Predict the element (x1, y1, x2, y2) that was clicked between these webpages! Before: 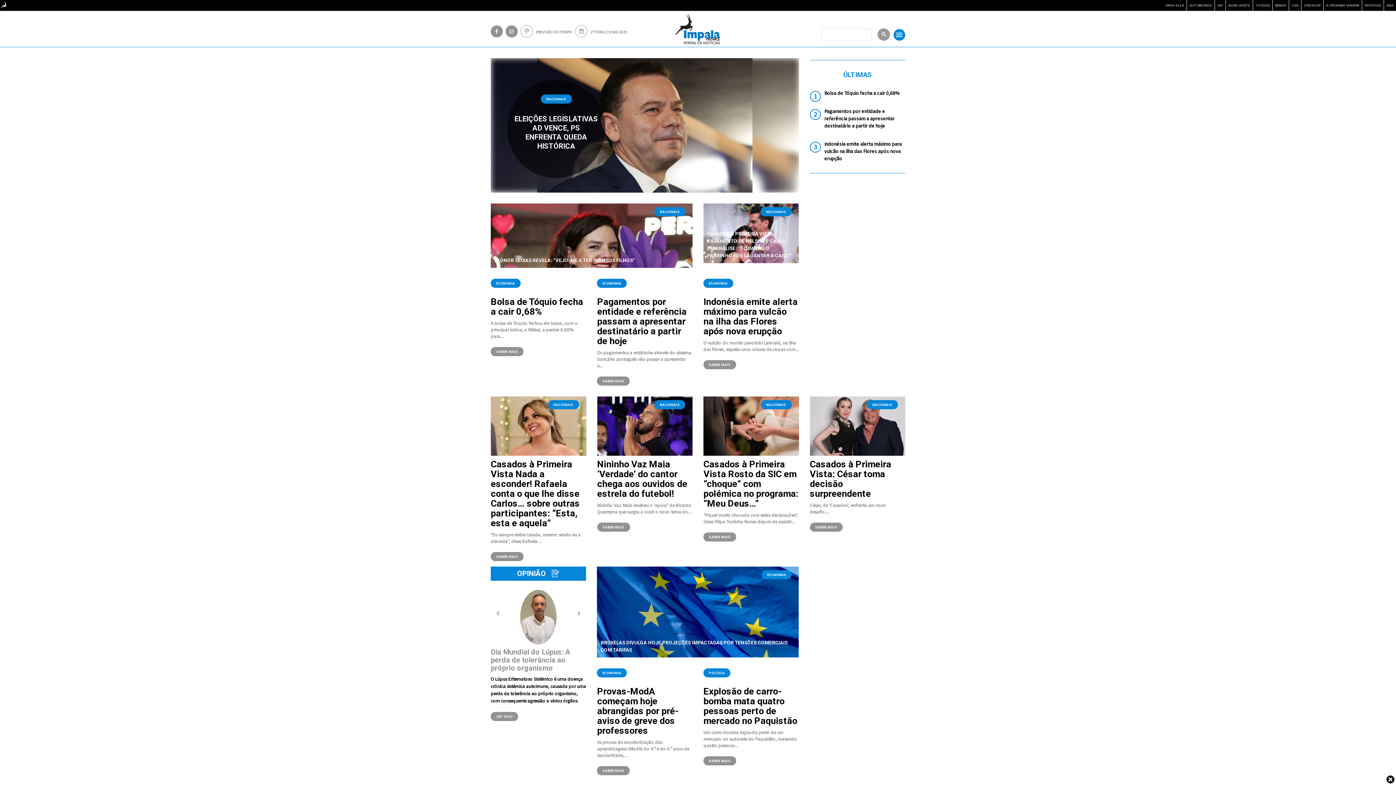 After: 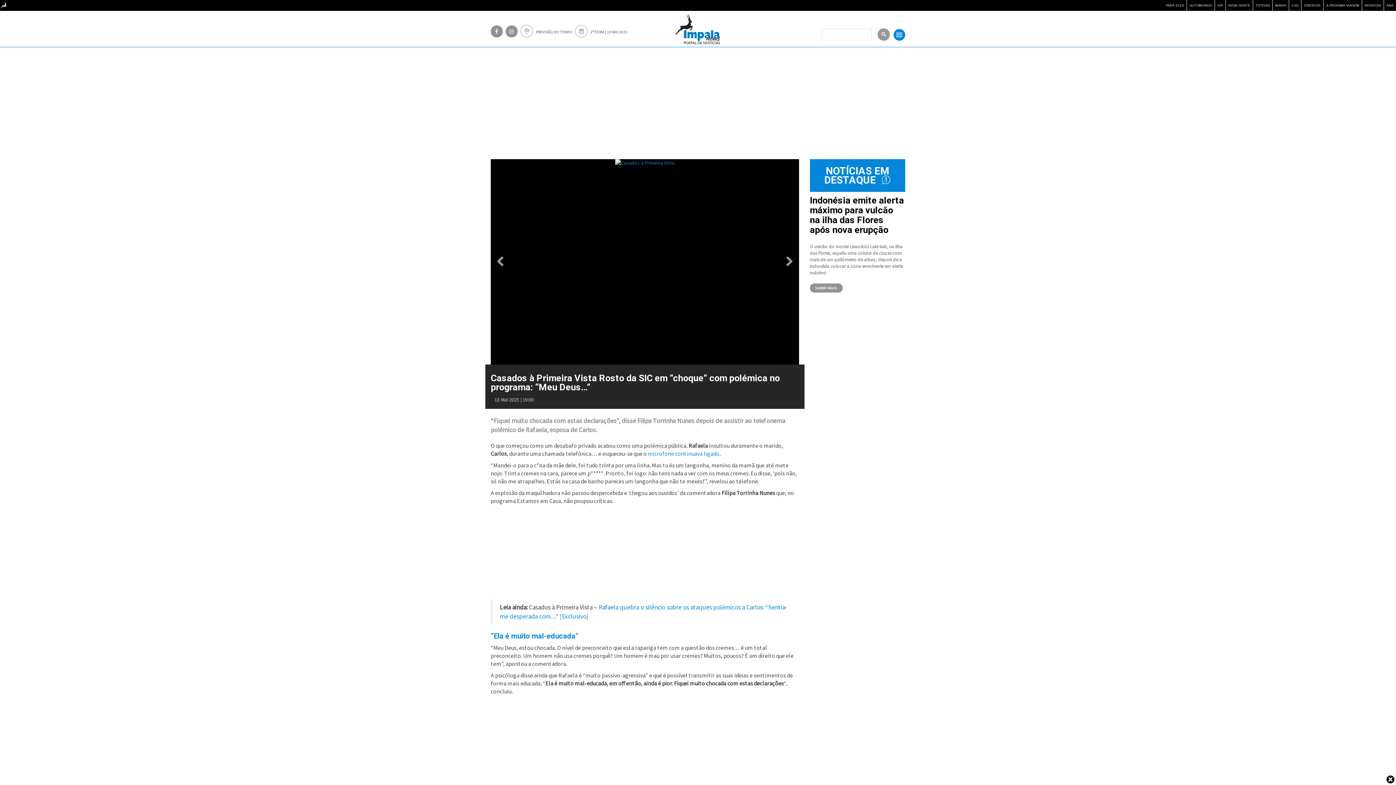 Action: bbox: (703, 396, 799, 456)